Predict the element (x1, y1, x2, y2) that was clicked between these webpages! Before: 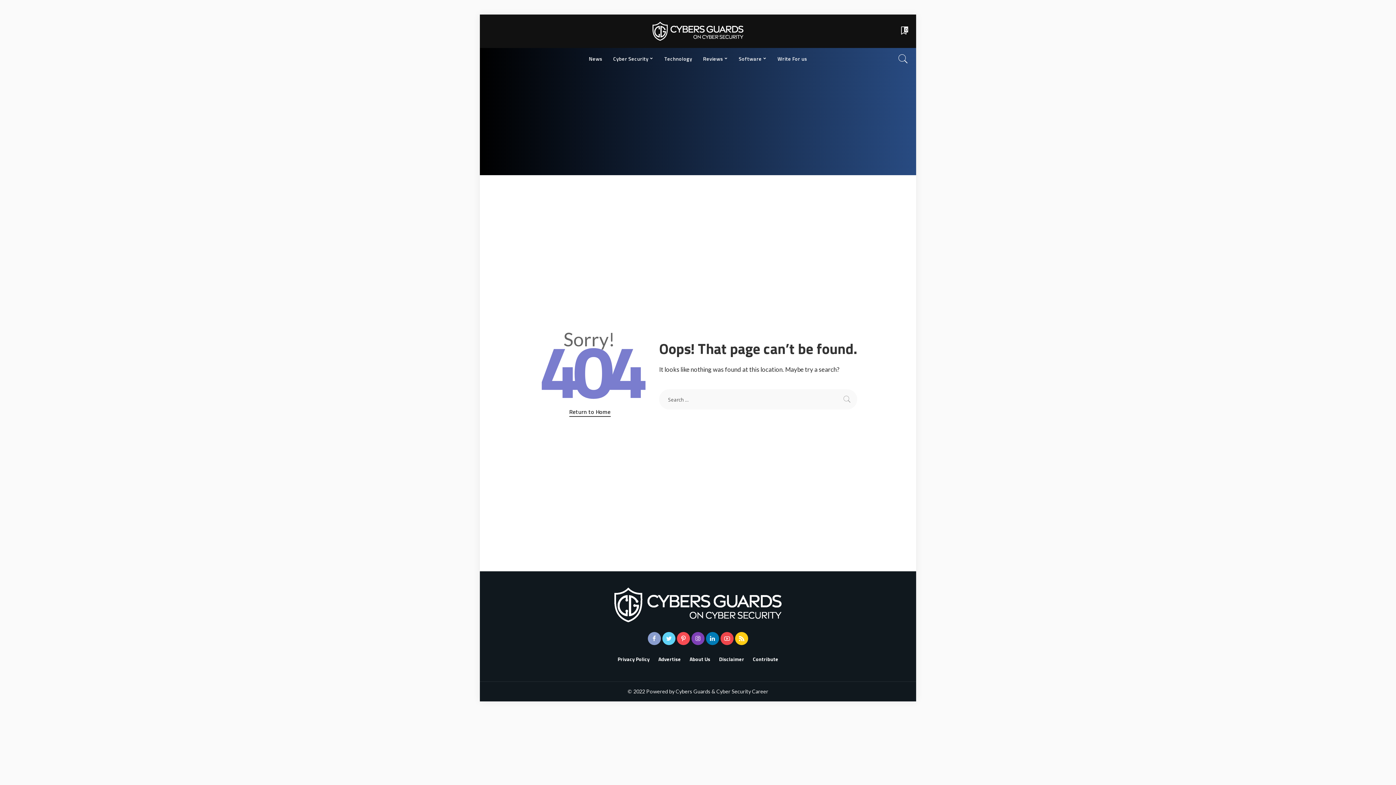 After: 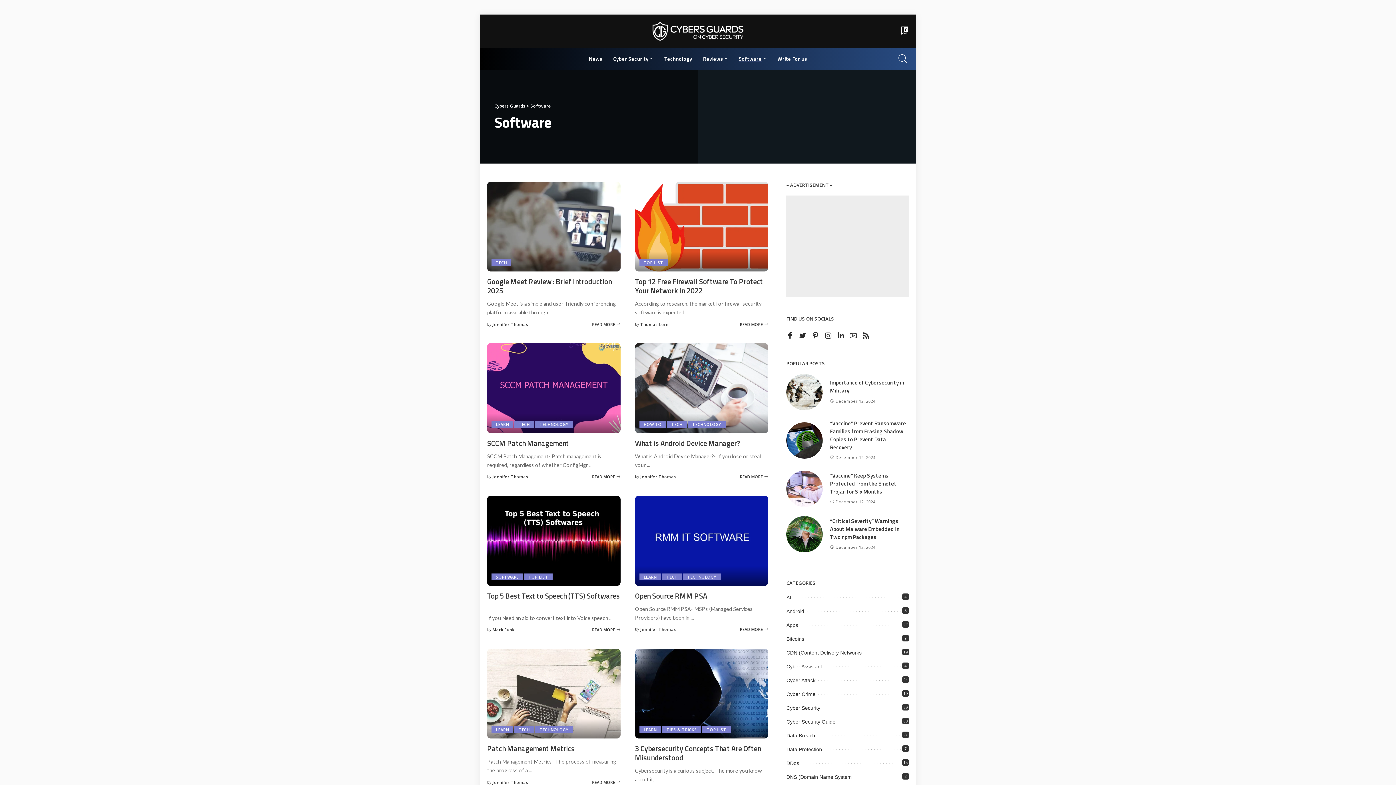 Action: bbox: (733, 47, 772, 69) label: Software